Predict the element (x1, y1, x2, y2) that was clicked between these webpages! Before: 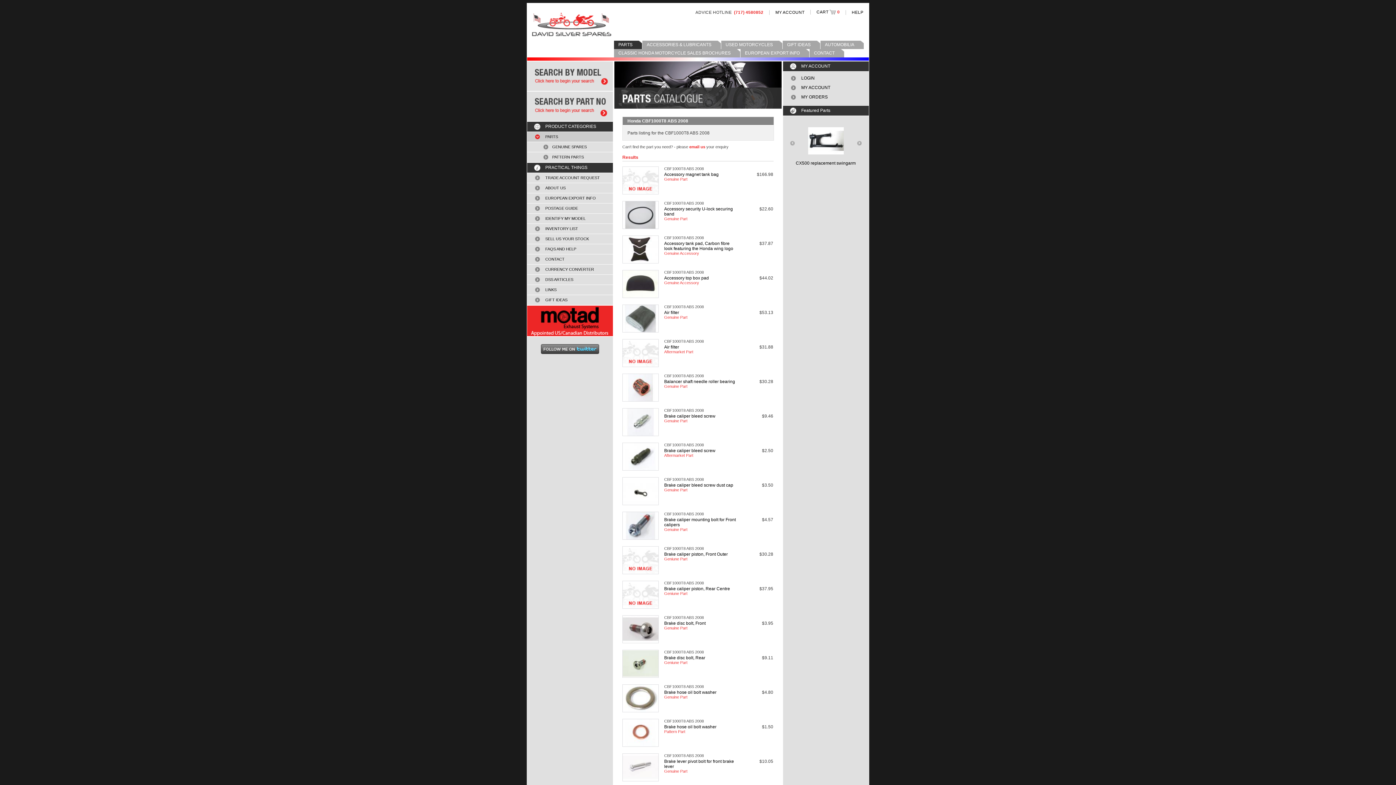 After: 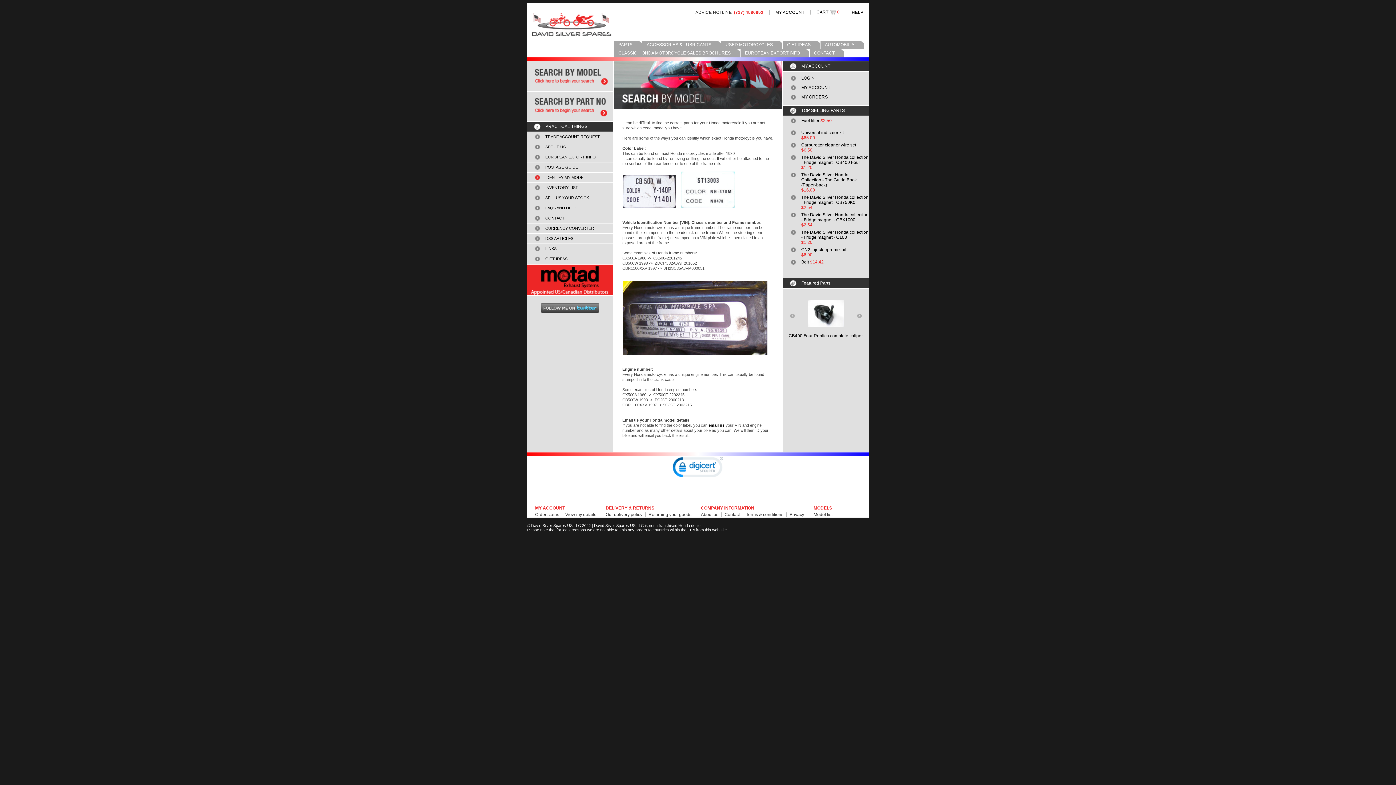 Action: bbox: (545, 216, 585, 220) label: IDENTIFY MY MODEL